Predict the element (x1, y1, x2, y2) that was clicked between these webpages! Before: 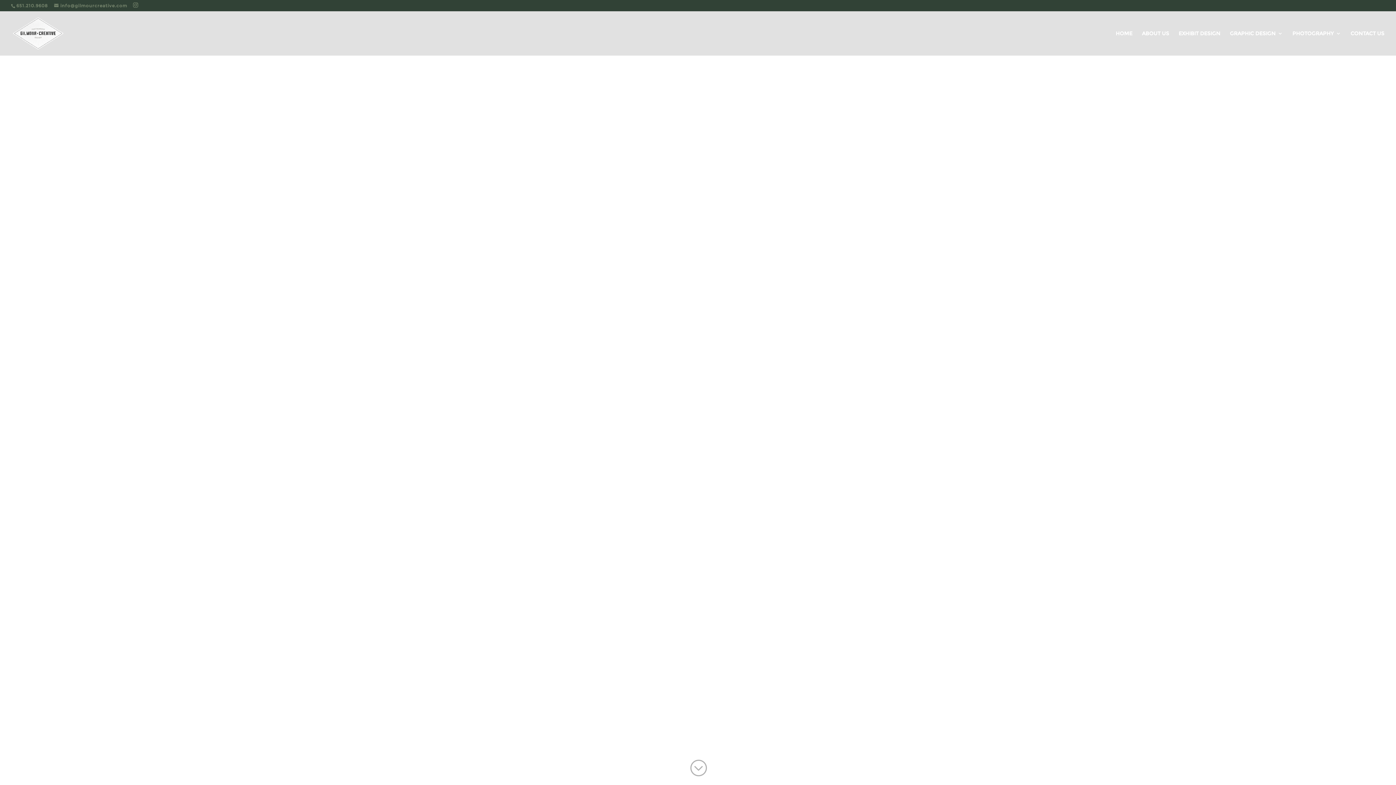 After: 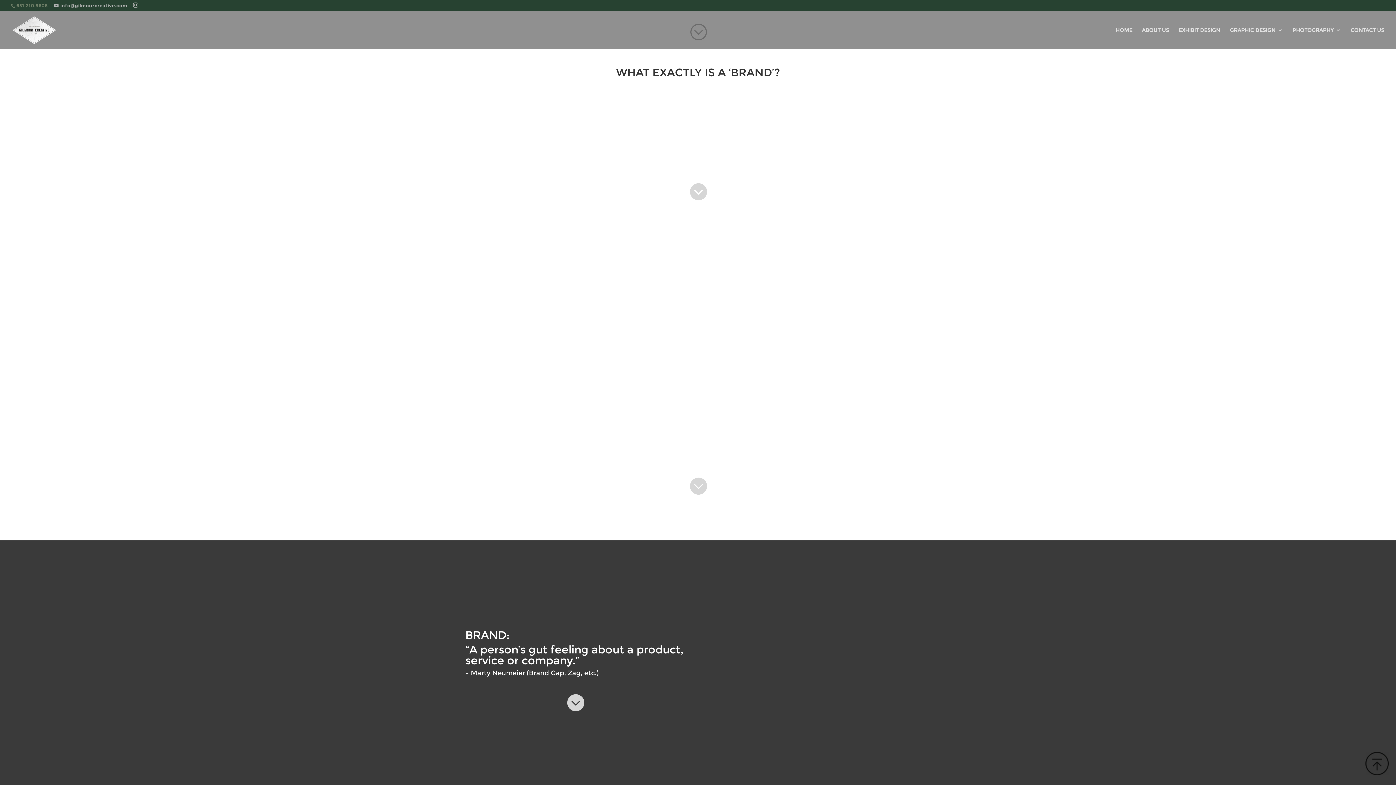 Action: bbox: (689, 758, 707, 778) label: ;